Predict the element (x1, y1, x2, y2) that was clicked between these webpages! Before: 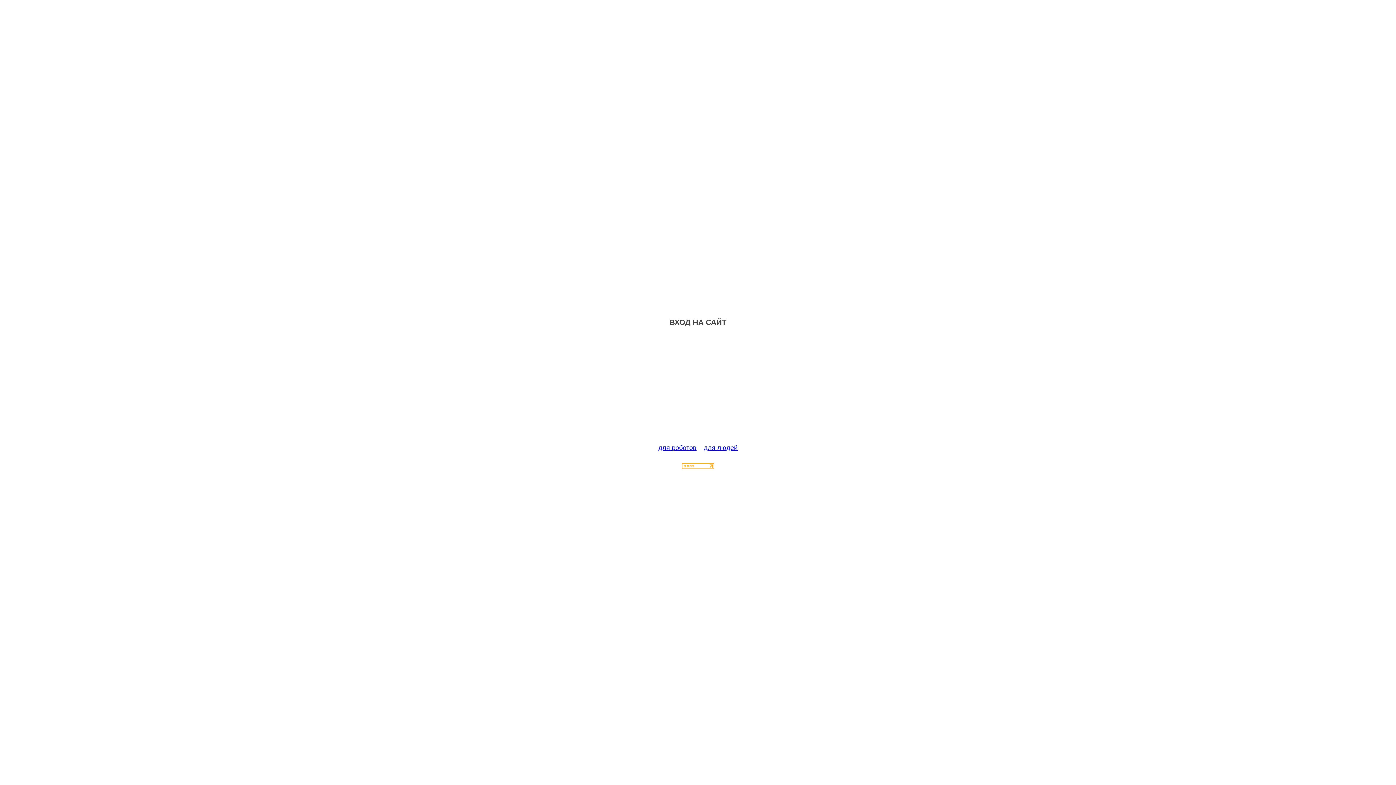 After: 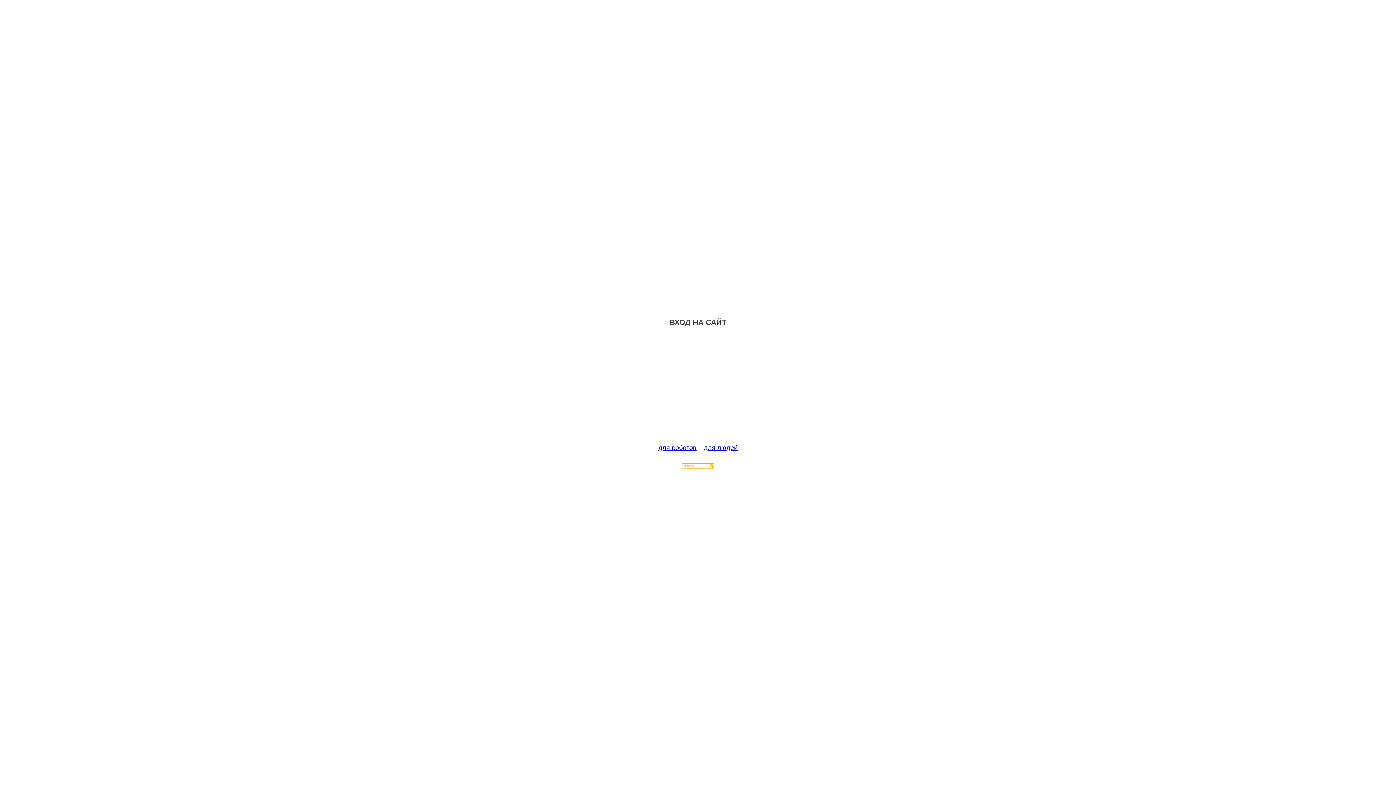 Action: bbox: (682, 463, 714, 470)